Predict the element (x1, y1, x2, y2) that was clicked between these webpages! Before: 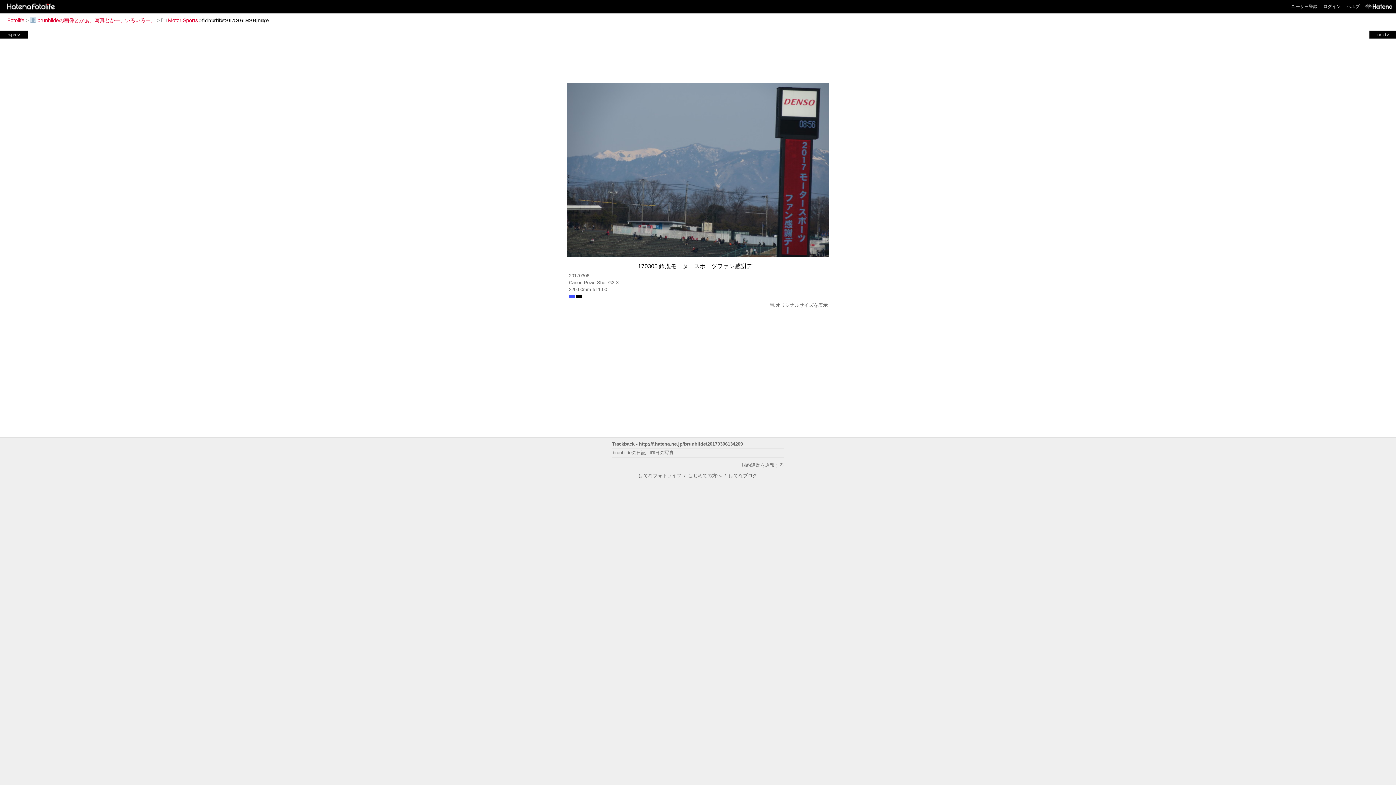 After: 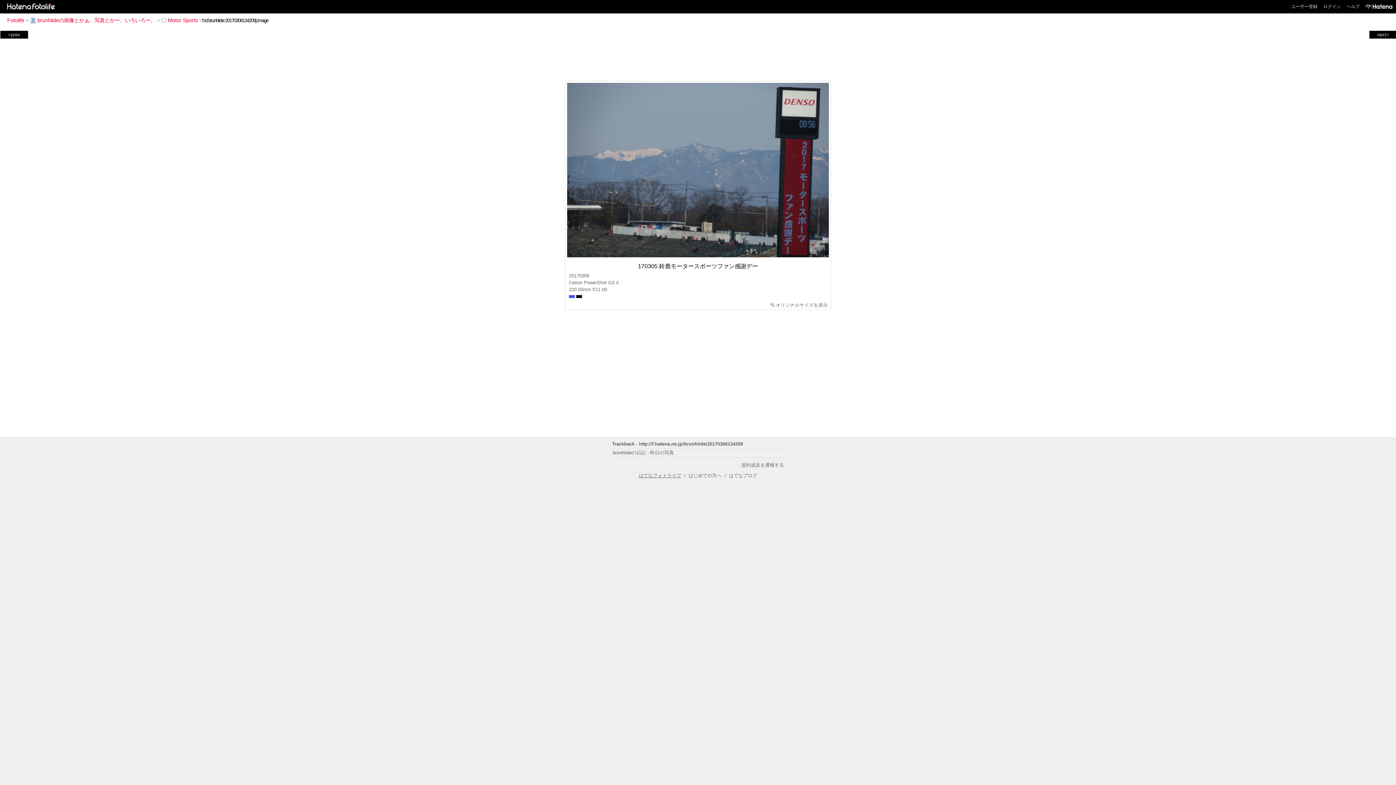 Action: label: はてなフォトライフ bbox: (638, 473, 681, 478)